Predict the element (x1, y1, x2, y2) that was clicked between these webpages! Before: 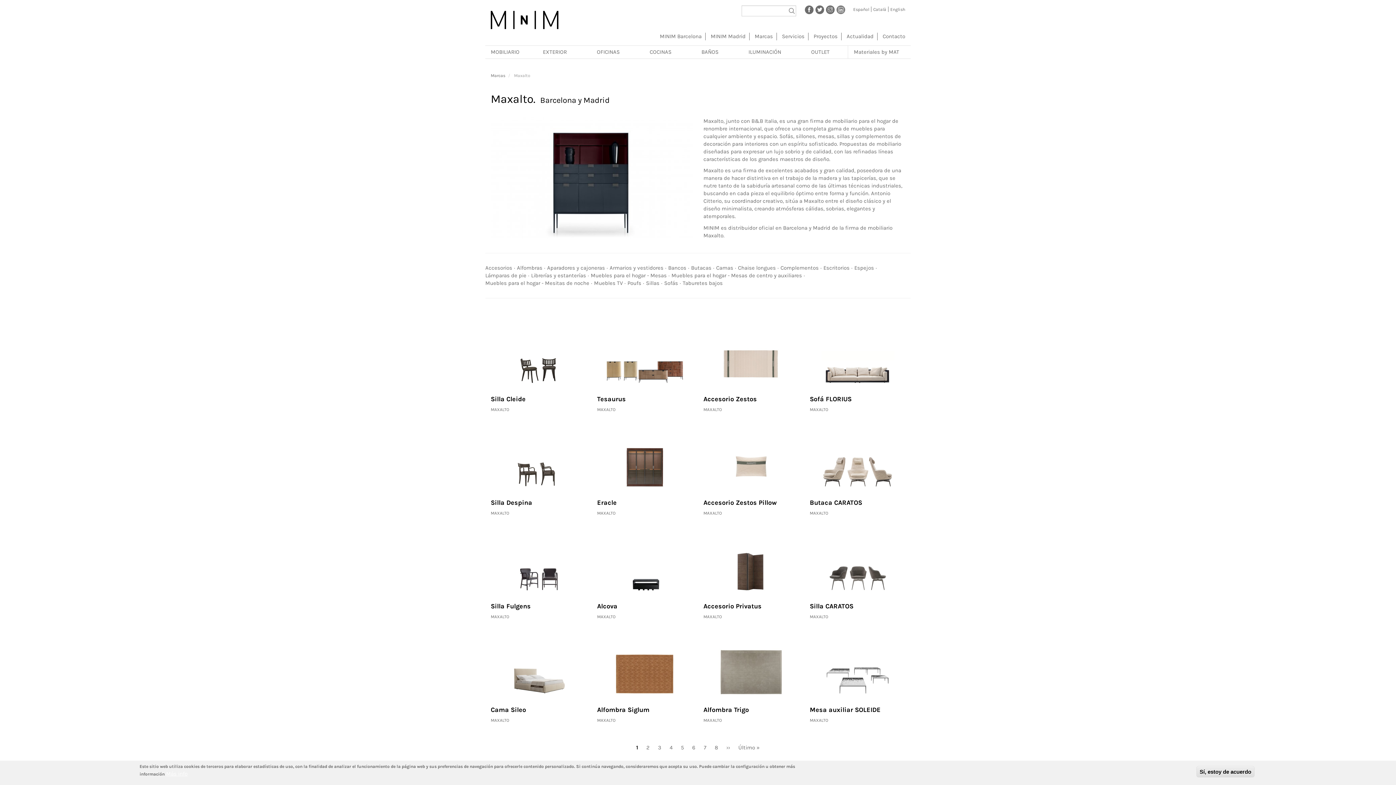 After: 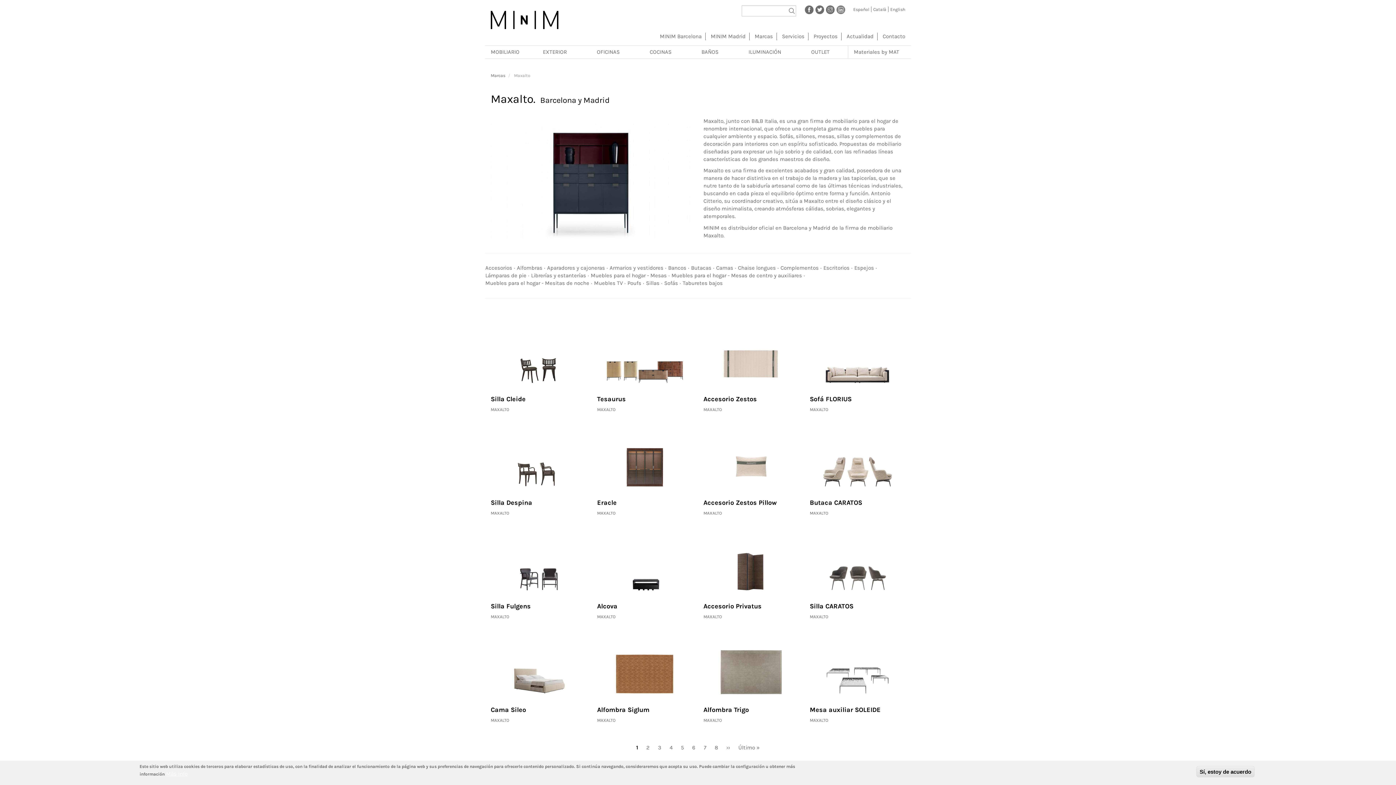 Action: bbox: (853, 6, 869, 12) label: Español